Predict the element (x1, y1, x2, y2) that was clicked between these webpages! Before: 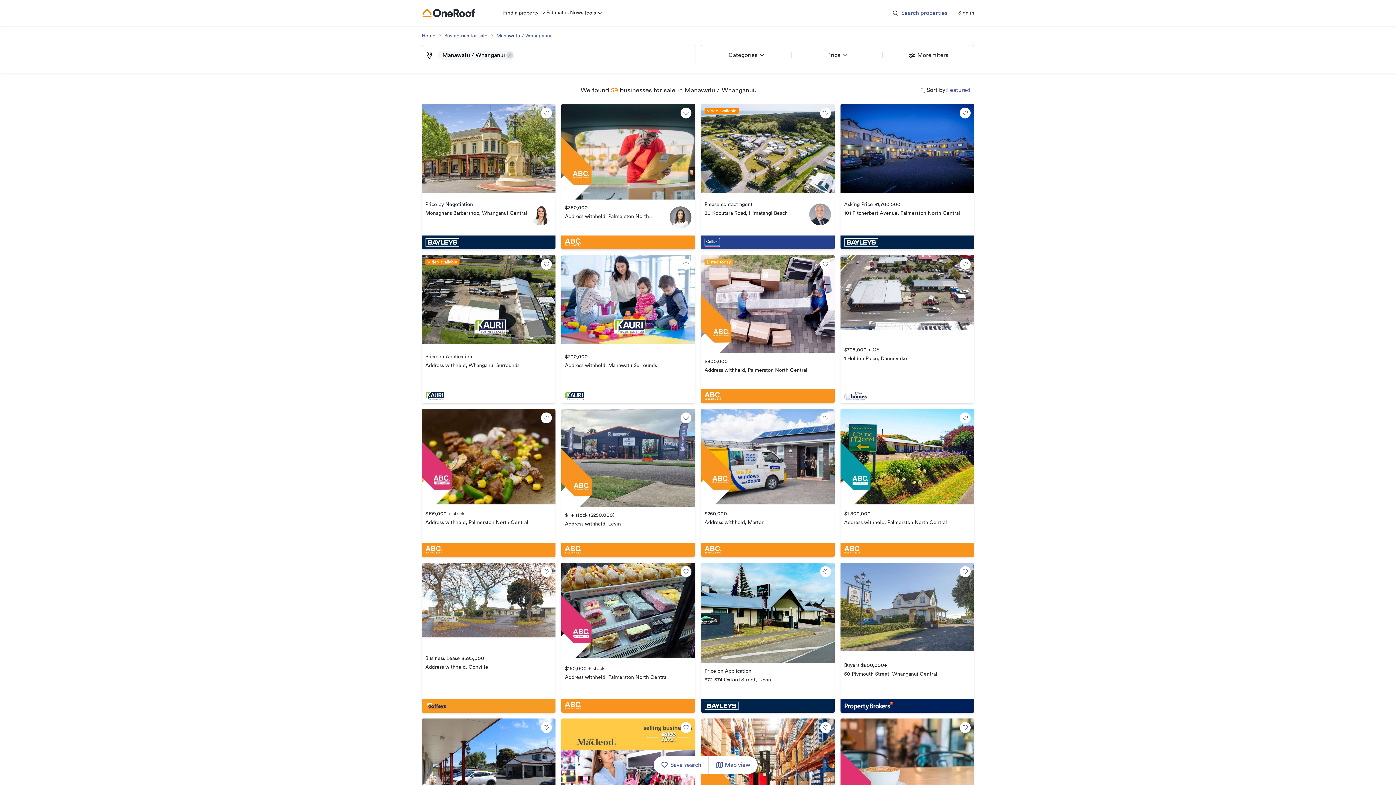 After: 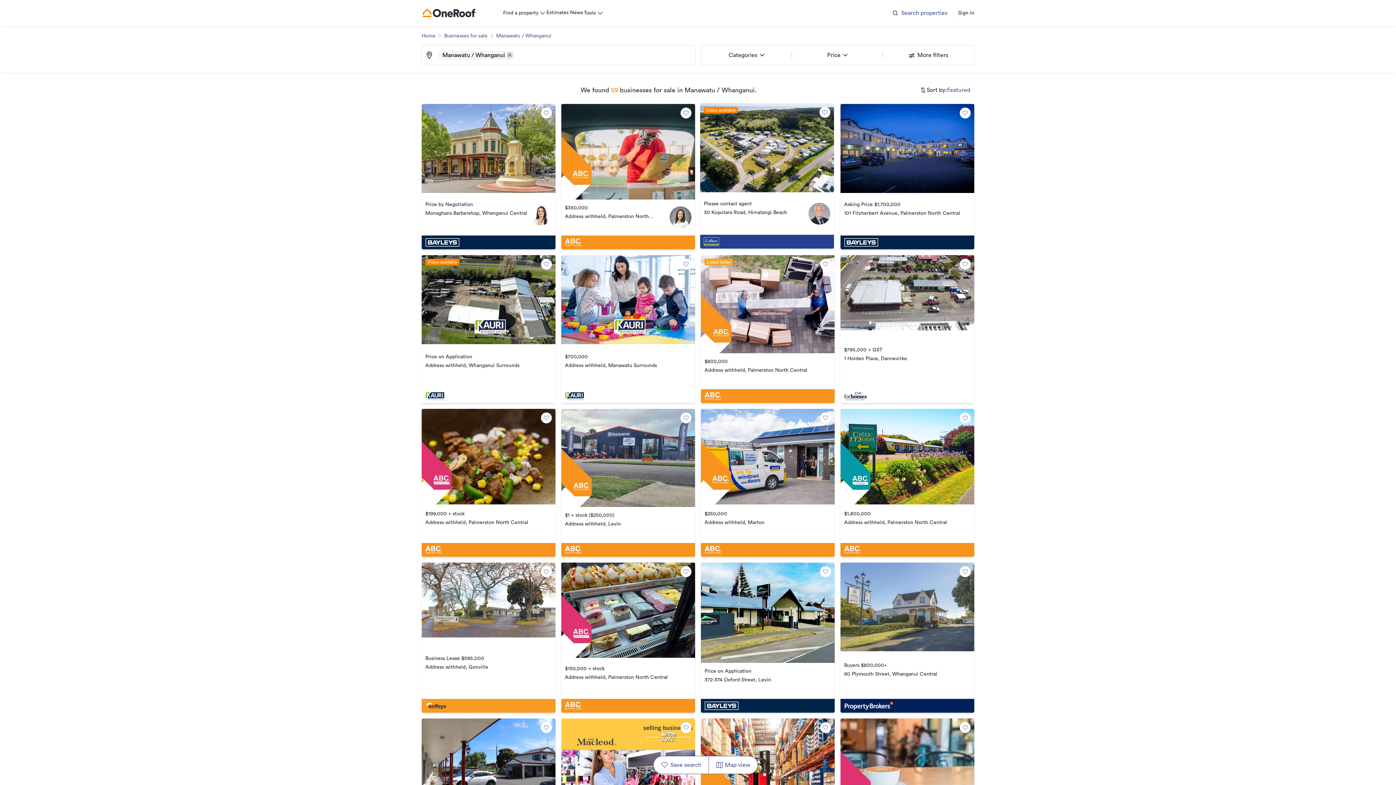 Action: bbox: (701, 104, 834, 249) label: go to property